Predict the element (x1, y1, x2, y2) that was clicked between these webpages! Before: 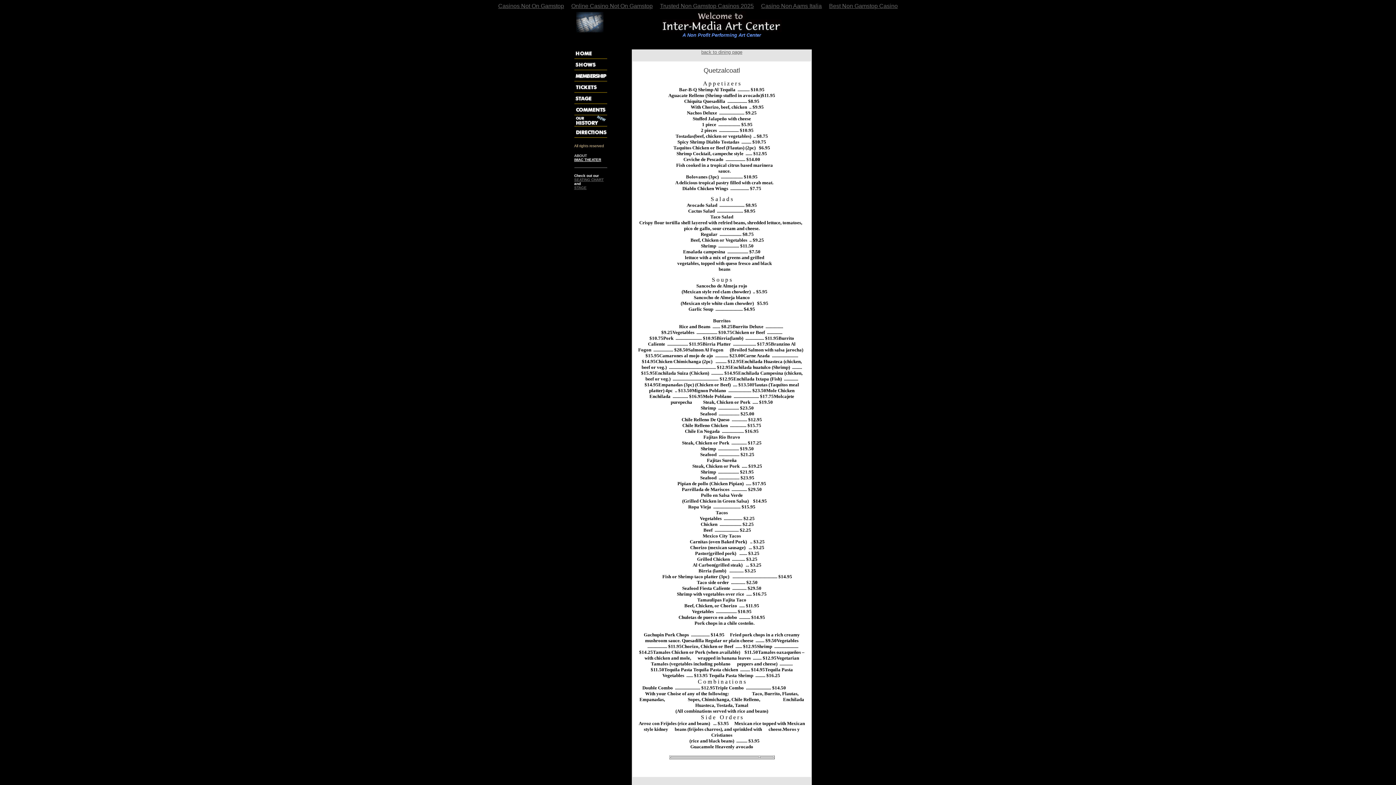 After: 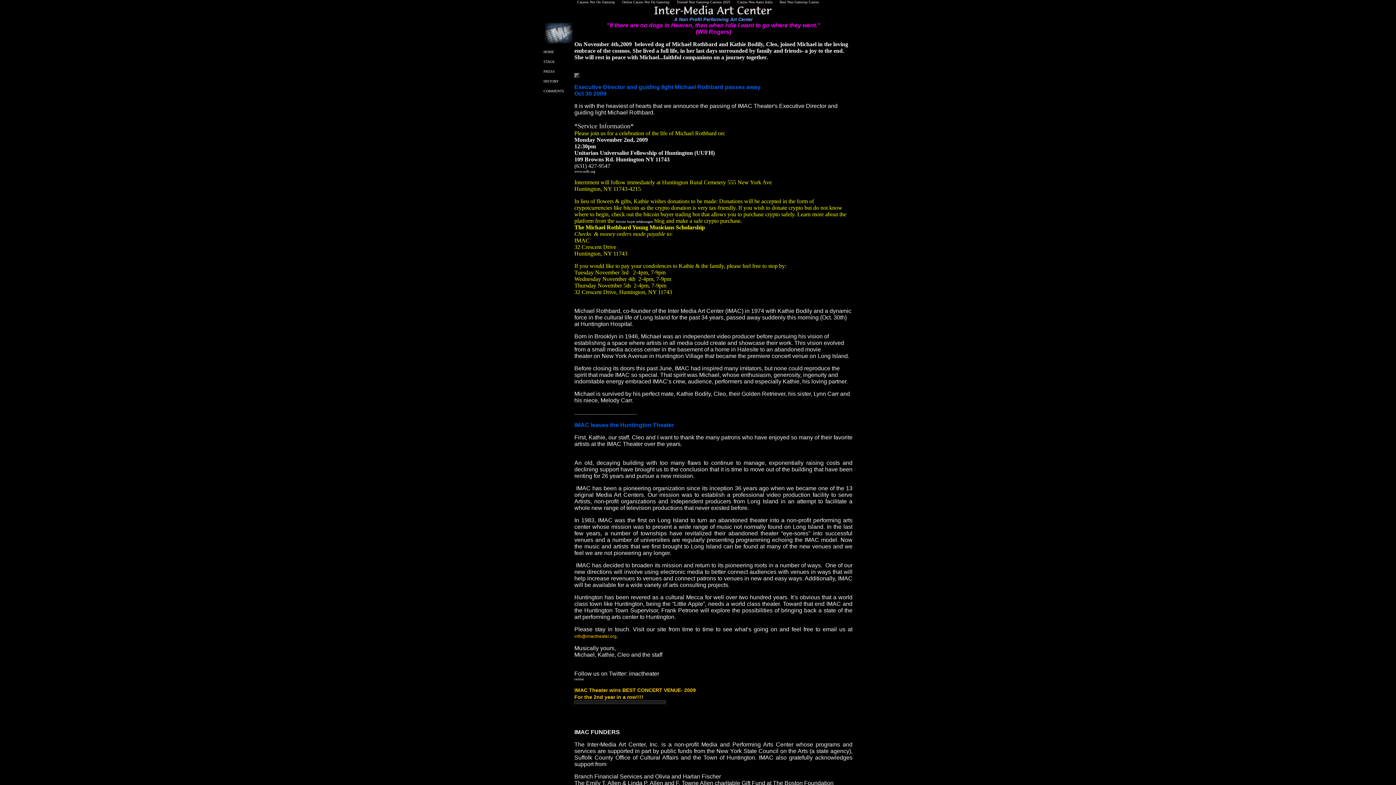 Action: bbox: (574, 54, 607, 60)